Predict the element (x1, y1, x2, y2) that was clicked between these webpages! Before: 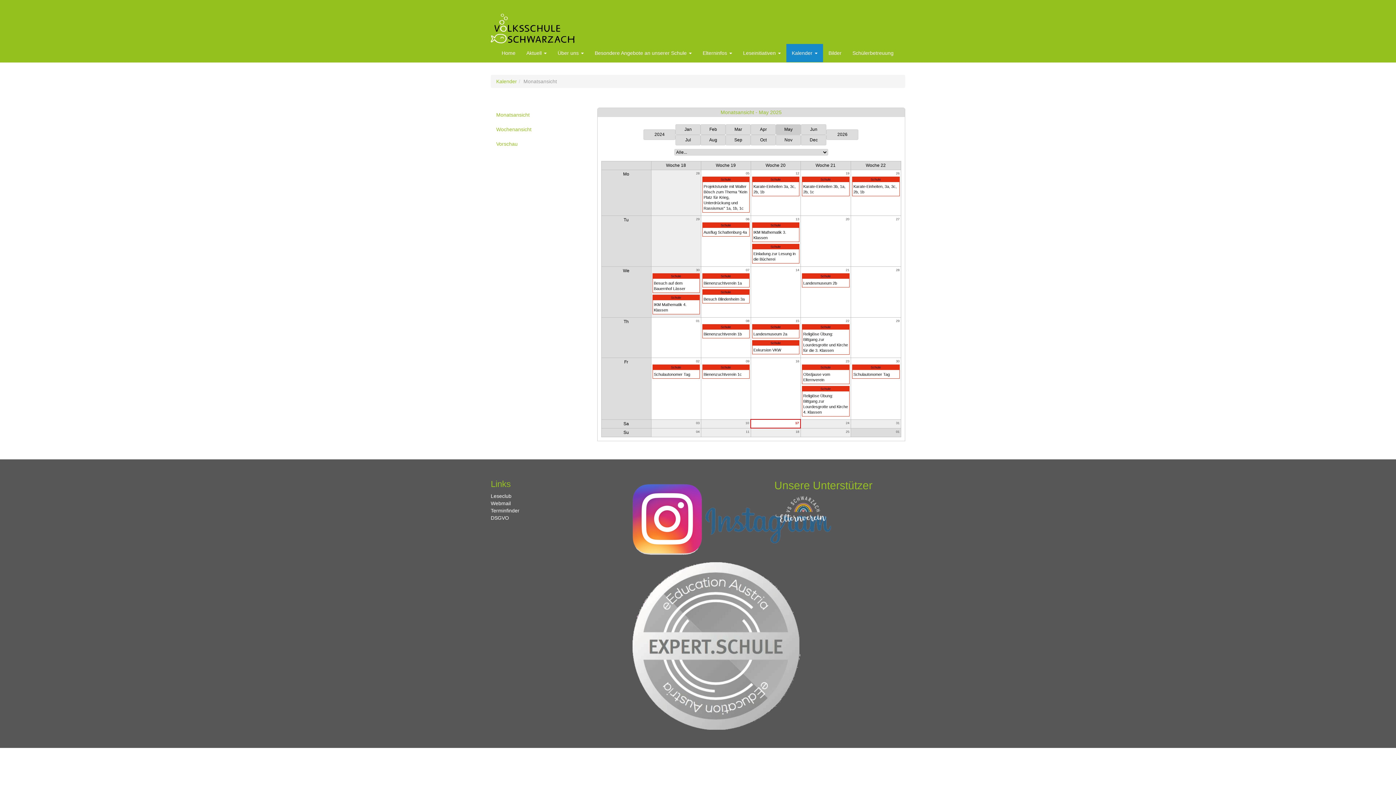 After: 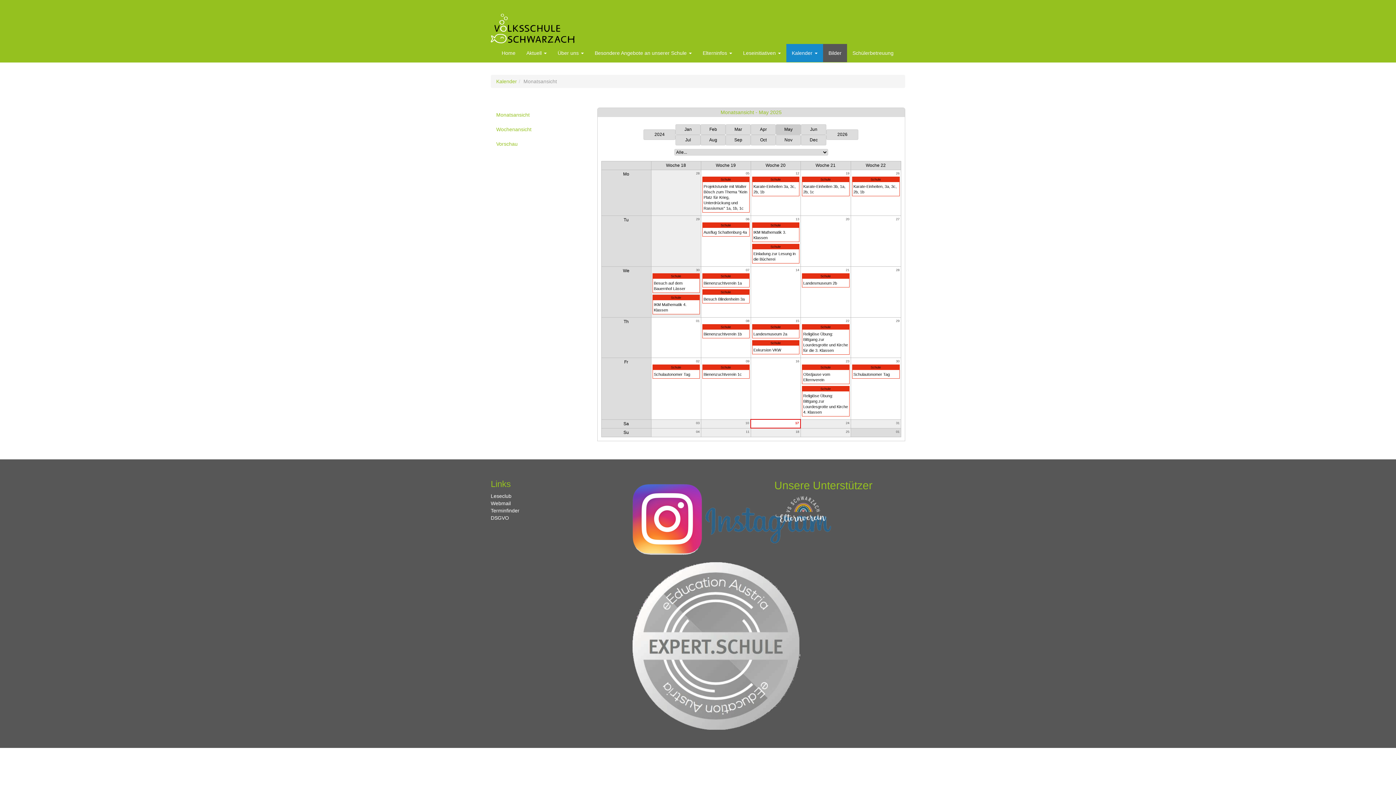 Action: label: Bilder bbox: (823, 44, 847, 62)